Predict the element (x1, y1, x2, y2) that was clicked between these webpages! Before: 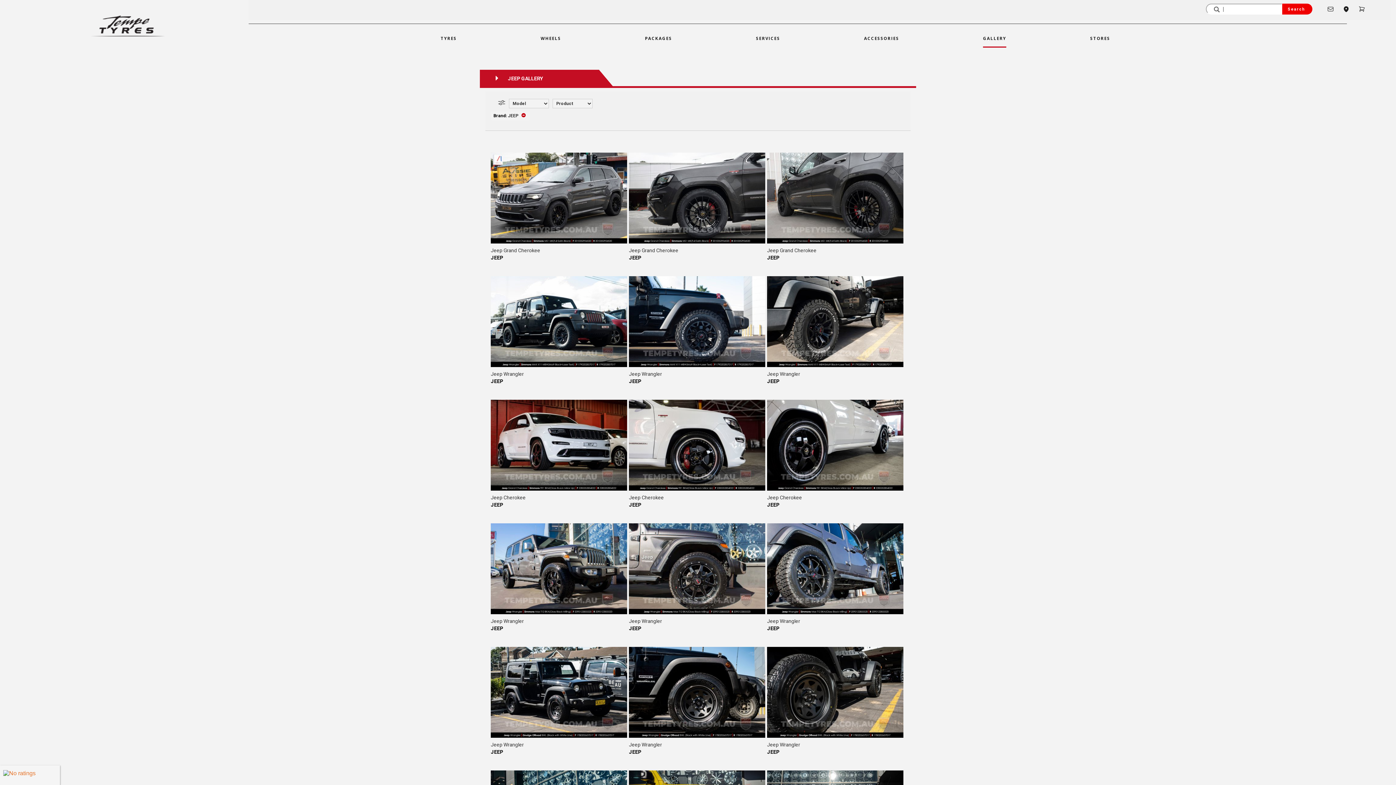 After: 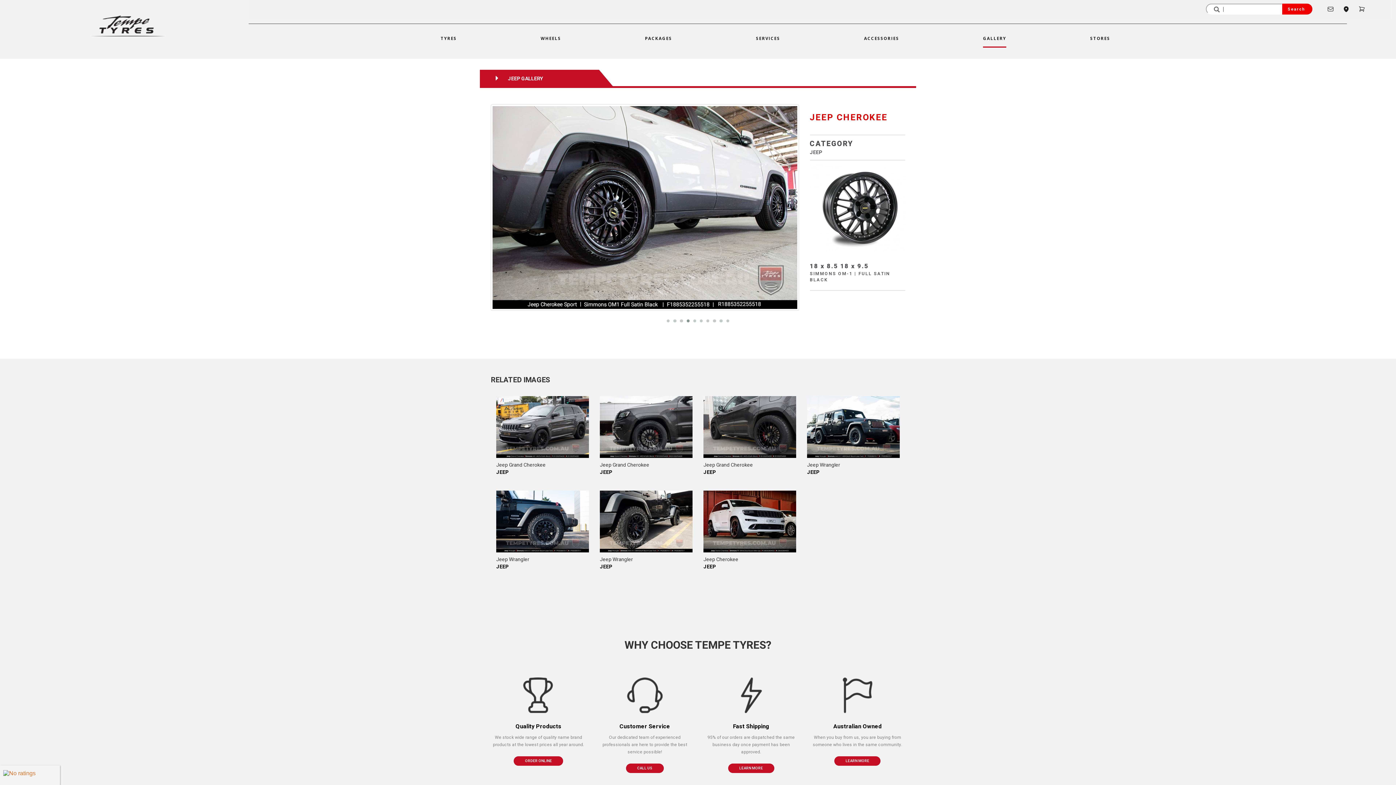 Action: bbox: (629, 400, 765, 491)